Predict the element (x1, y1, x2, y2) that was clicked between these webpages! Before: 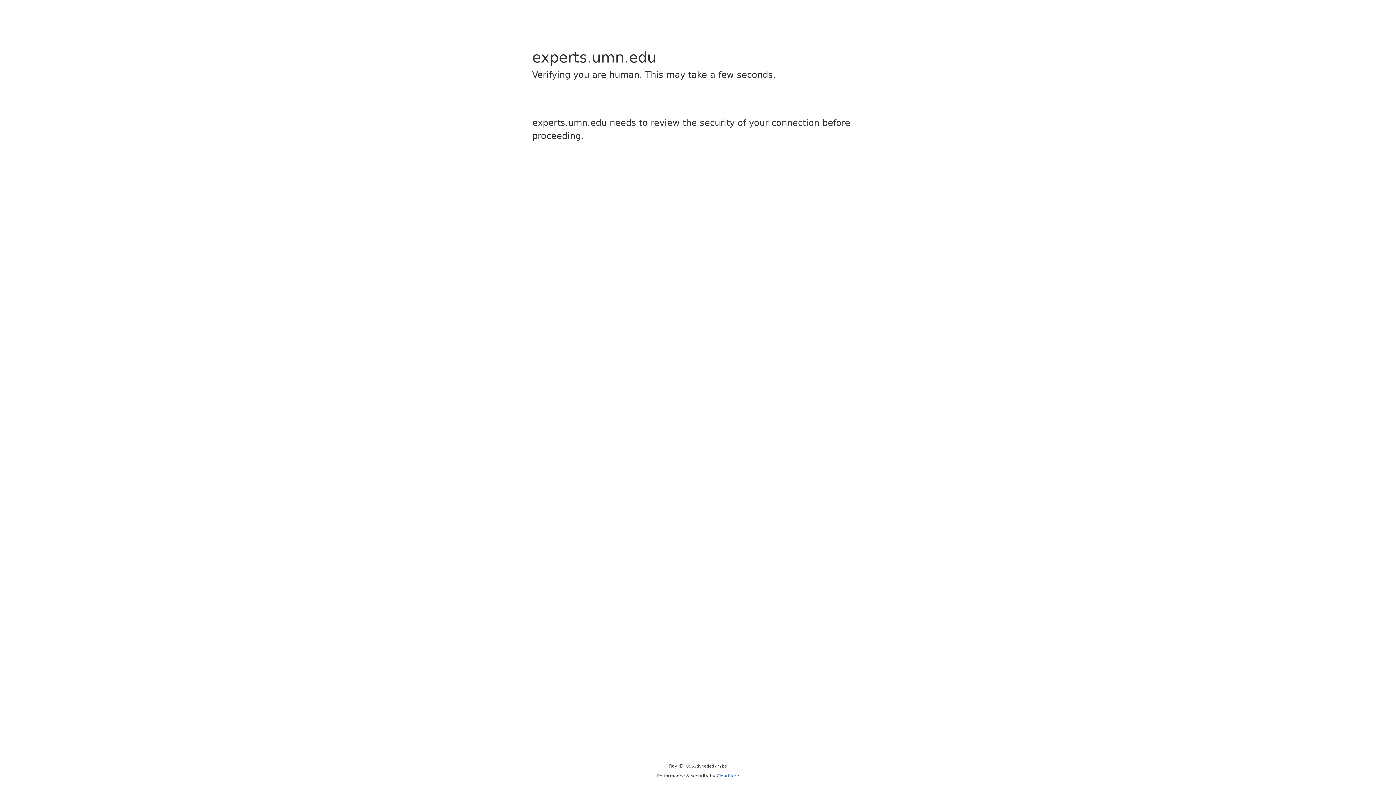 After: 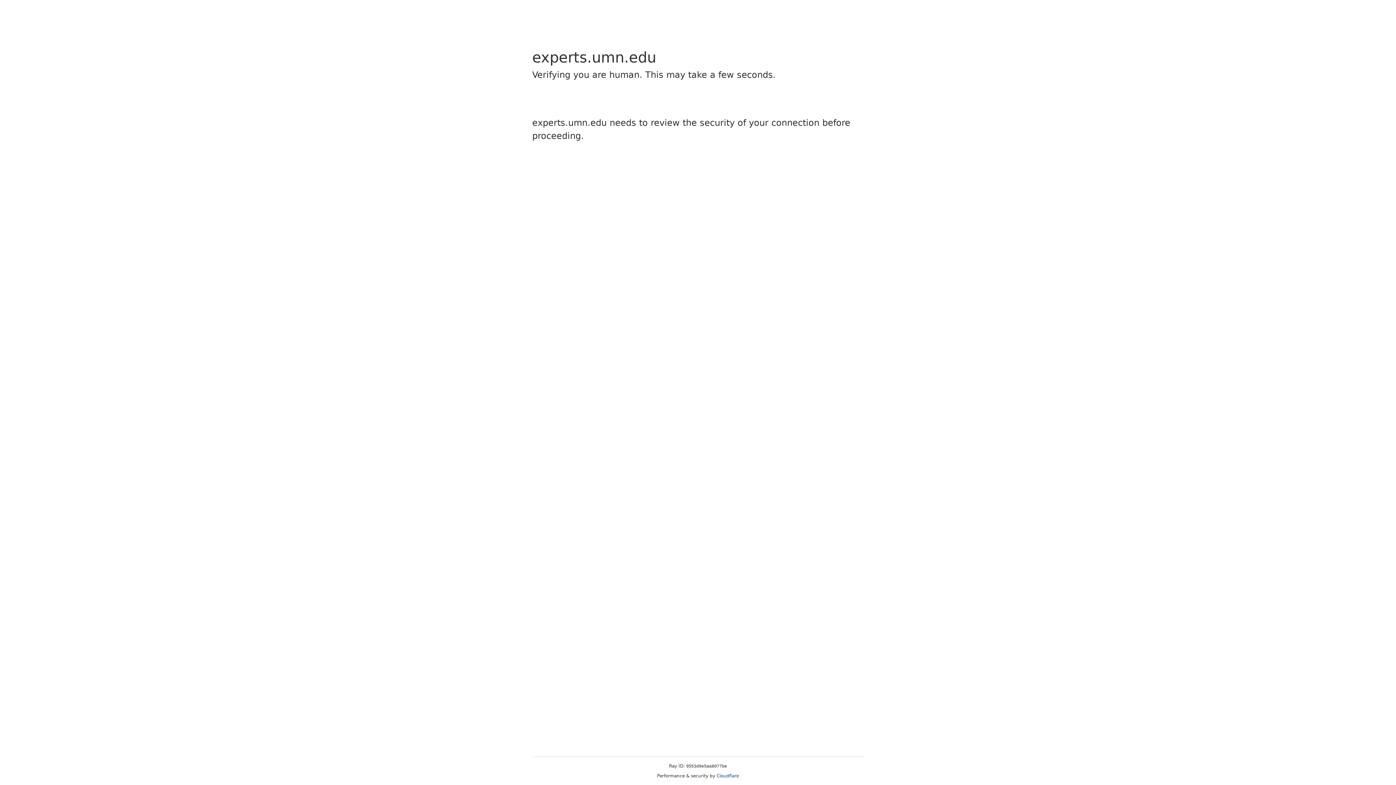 Action: label: Cloudflare bbox: (716, 773, 739, 778)